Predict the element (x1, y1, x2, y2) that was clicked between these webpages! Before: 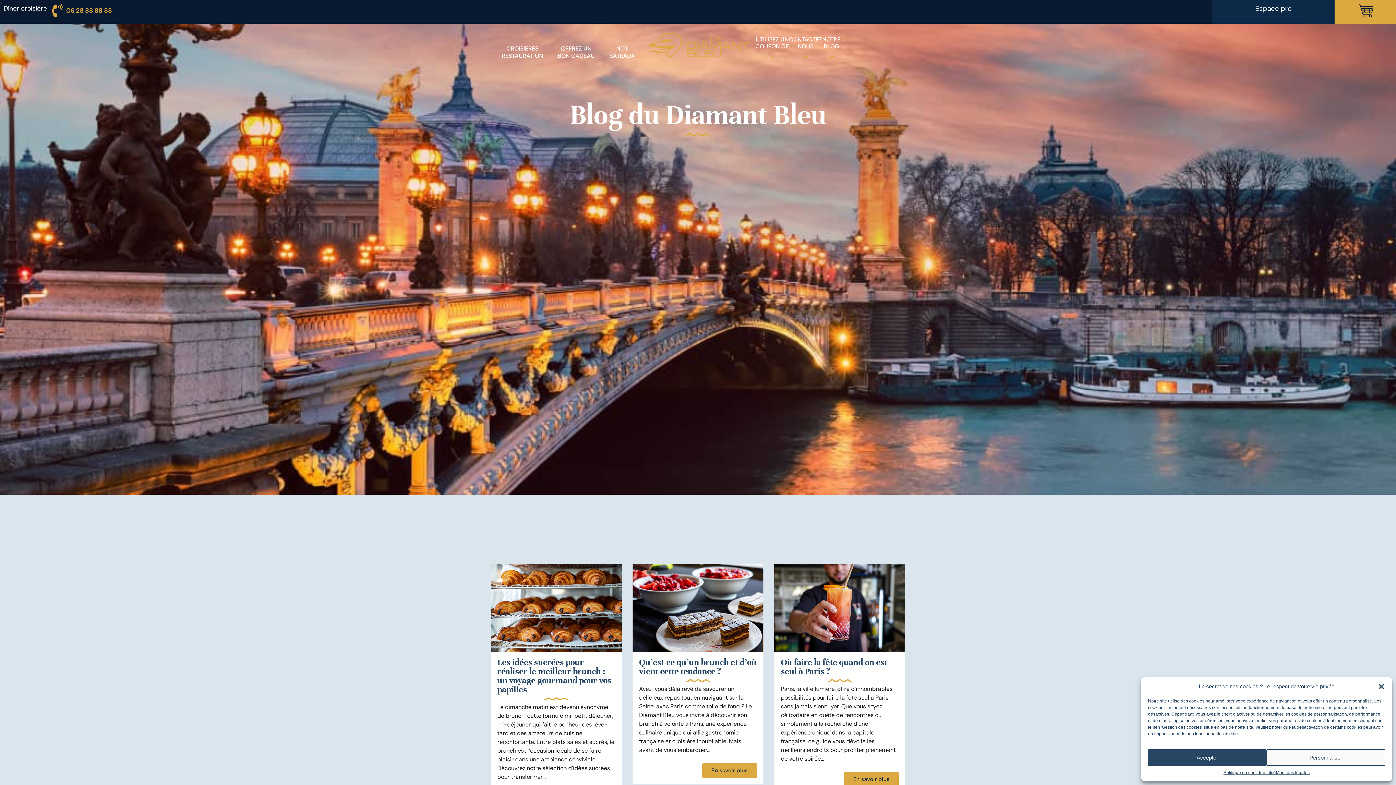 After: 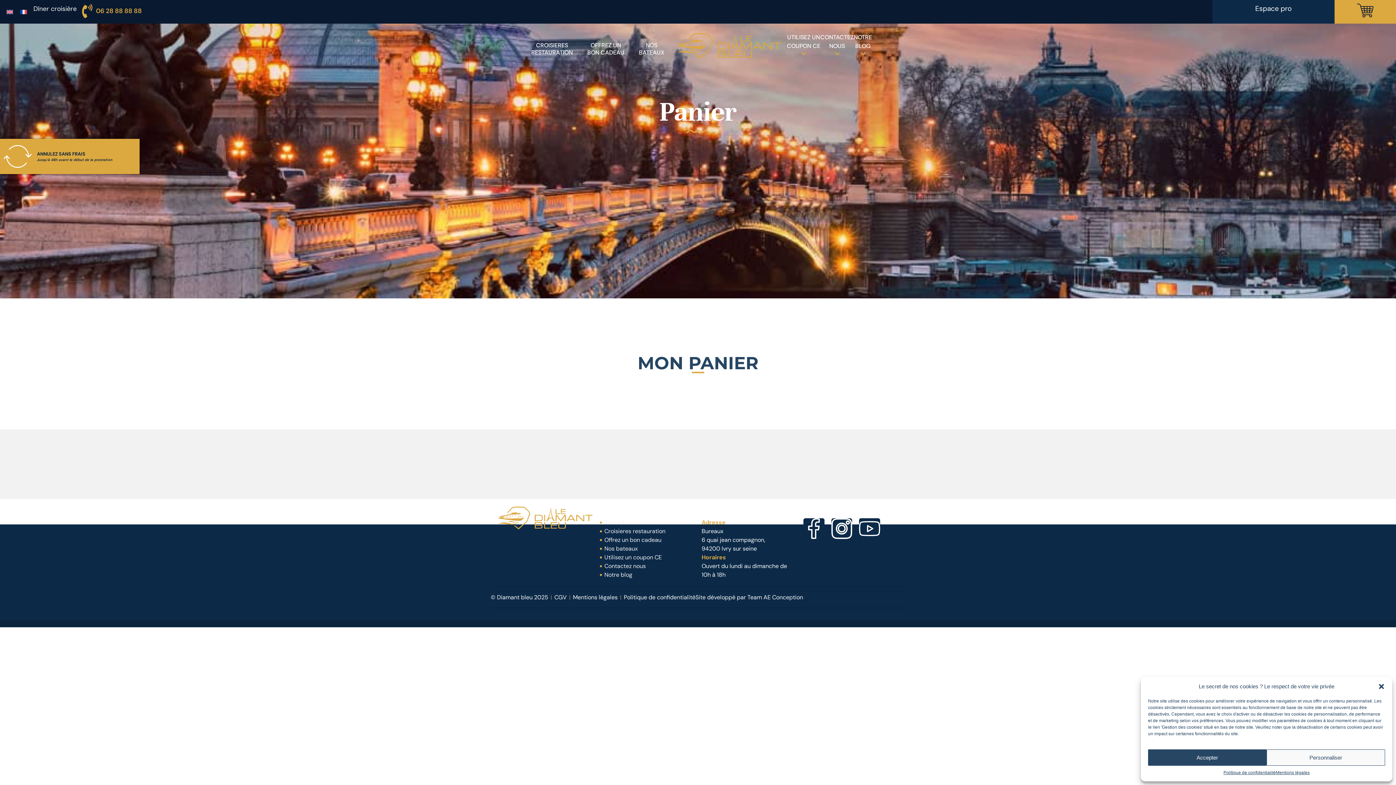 Action: bbox: (1334, 0, 1396, 23)